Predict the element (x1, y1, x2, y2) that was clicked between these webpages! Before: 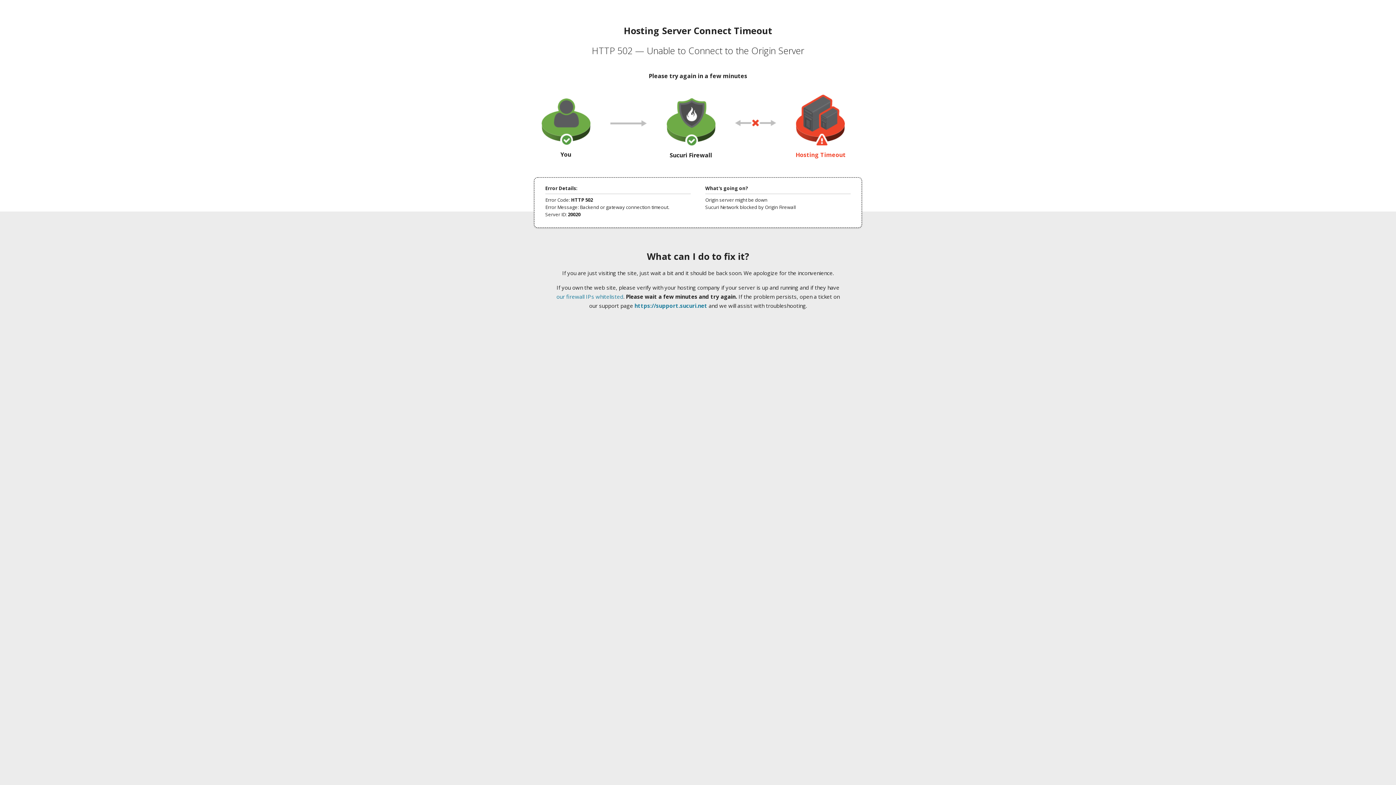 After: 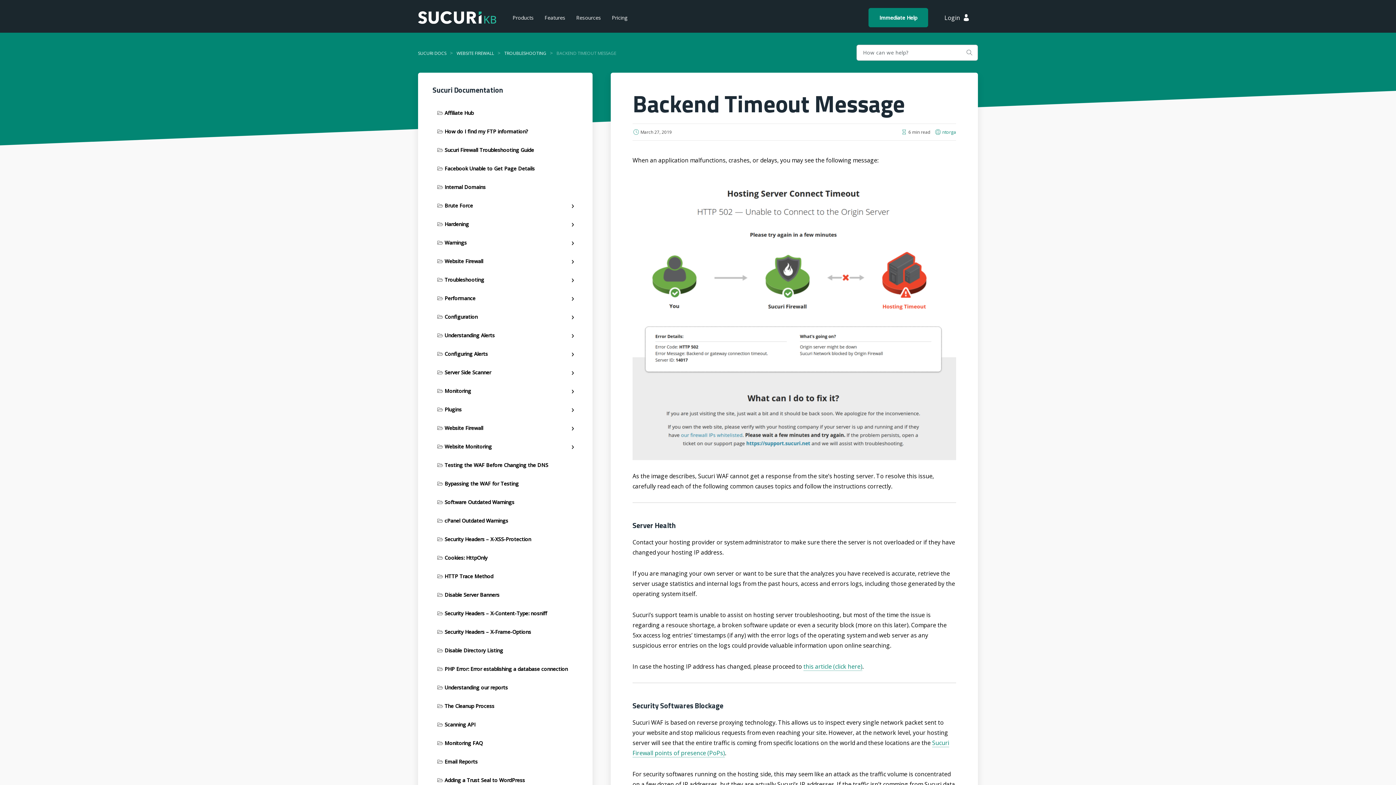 Action: bbox: (556, 293, 623, 300) label: our firewall IPs whitelisted